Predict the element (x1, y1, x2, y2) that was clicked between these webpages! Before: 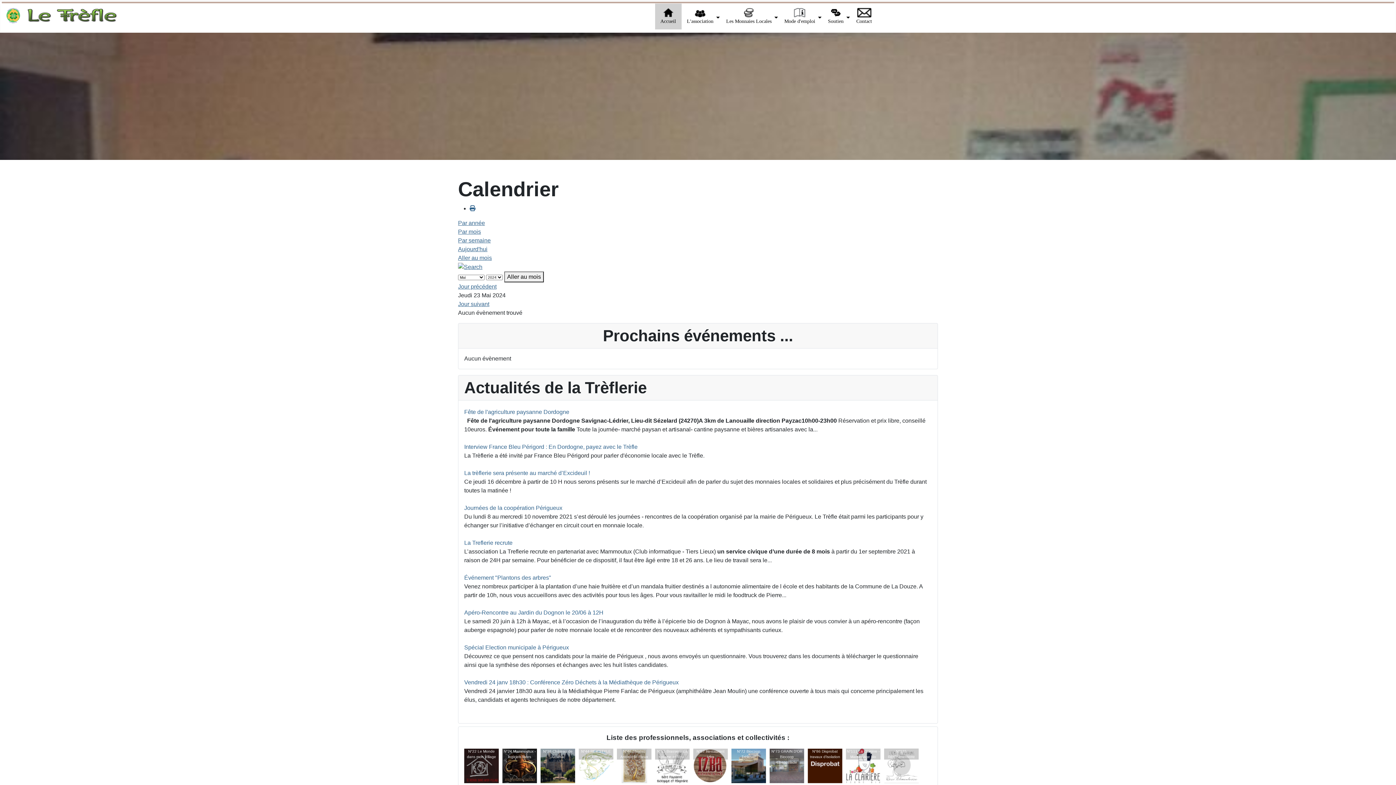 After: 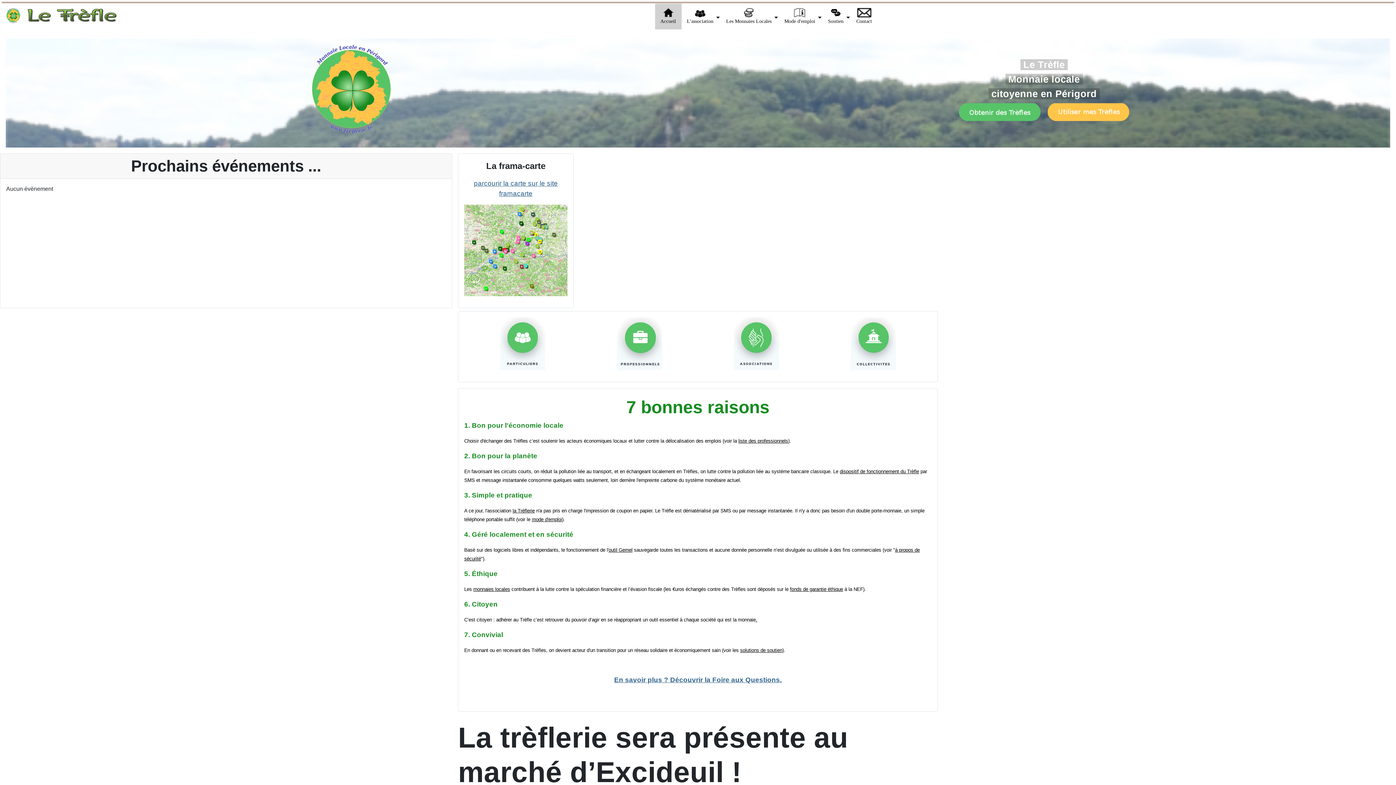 Action: label: La trèflerie sera présente au marché d’Excideuil ! bbox: (464, 470, 590, 476)